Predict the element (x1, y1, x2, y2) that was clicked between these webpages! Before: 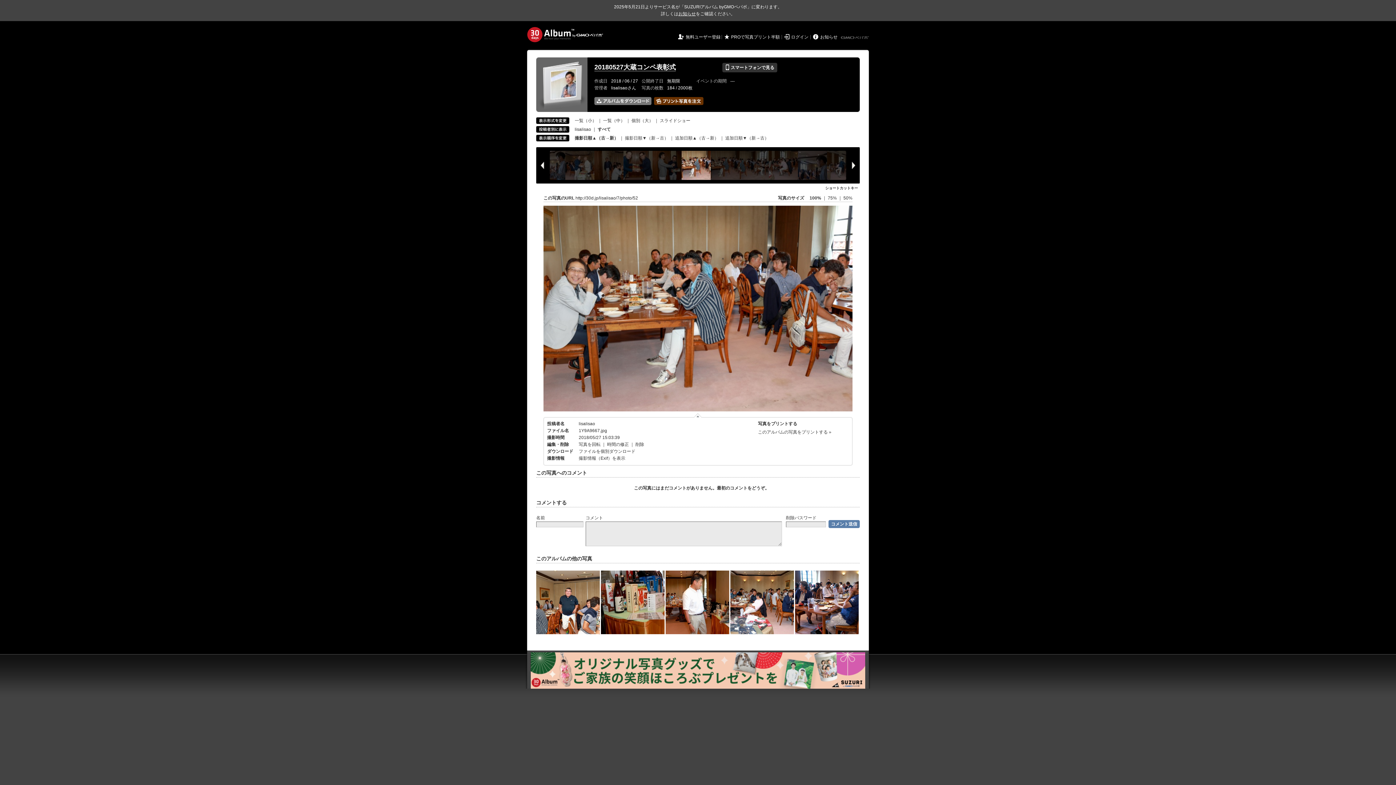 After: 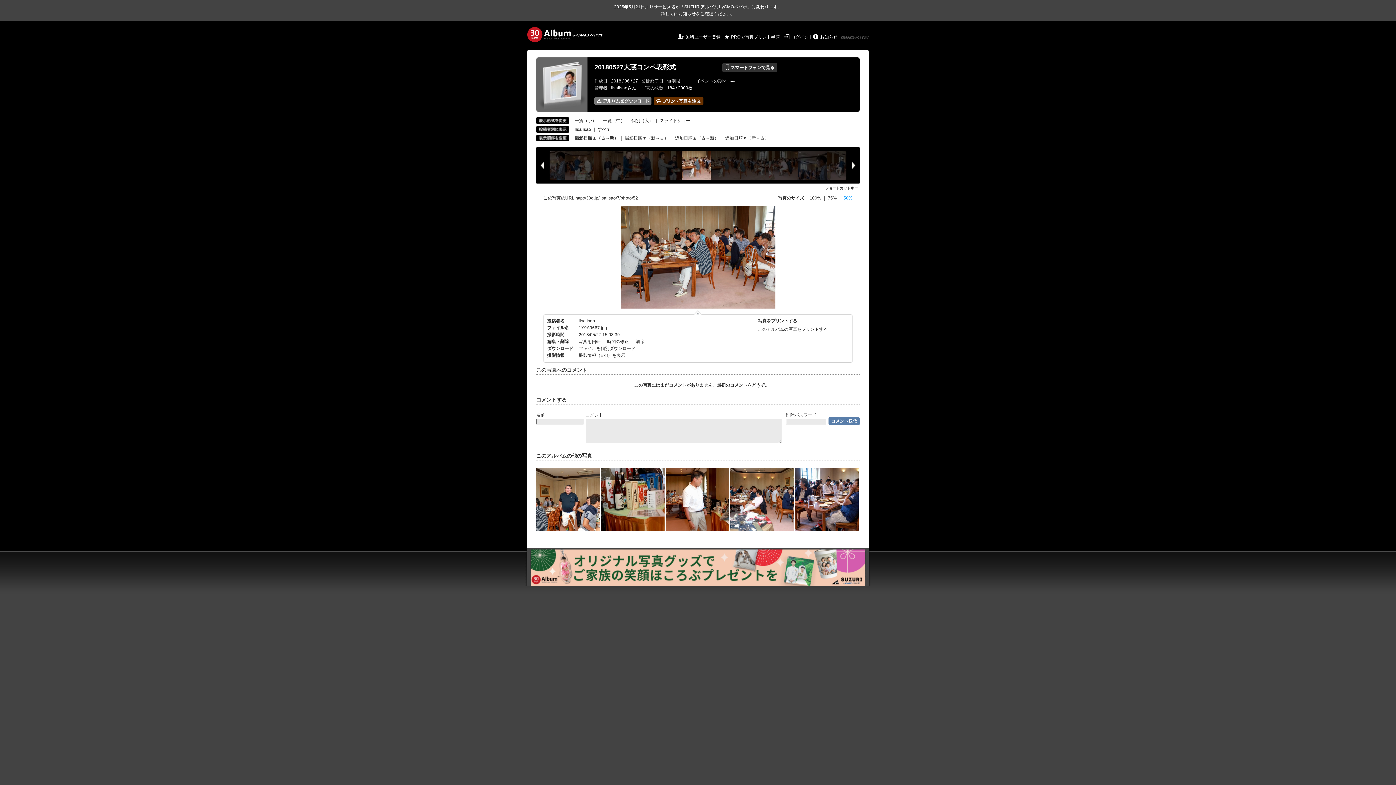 Action: label: 50% bbox: (843, 195, 852, 200)